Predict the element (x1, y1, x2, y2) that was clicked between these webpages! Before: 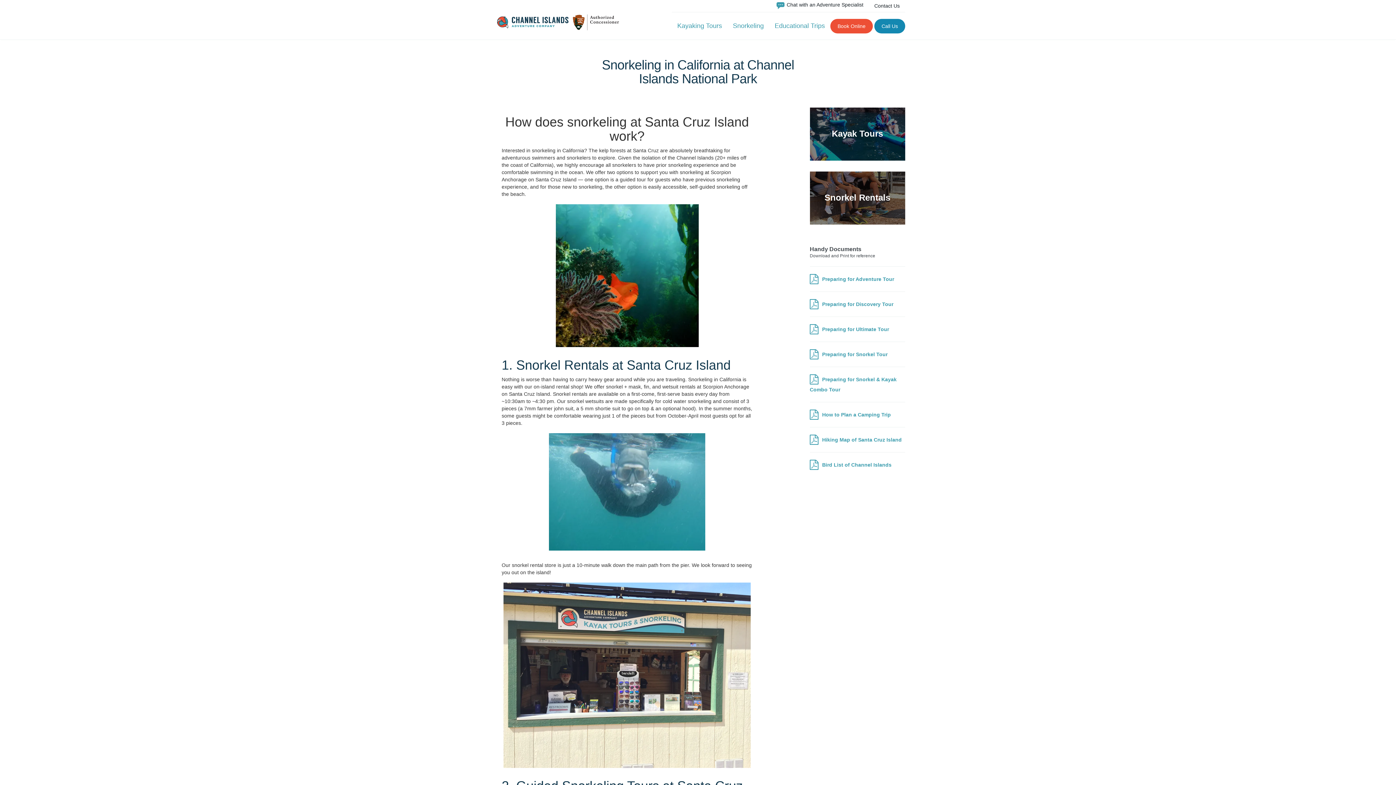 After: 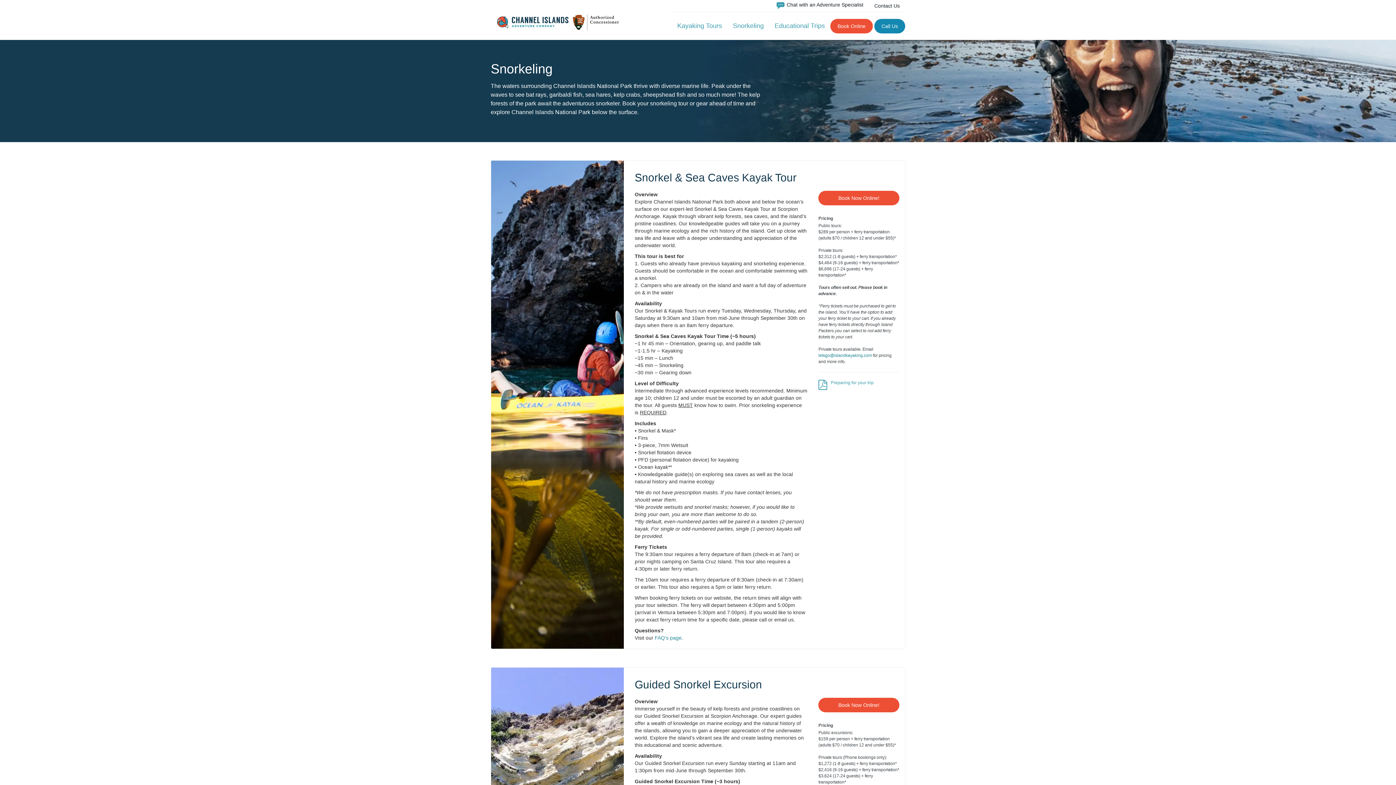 Action: label: Snorkel Rentals bbox: (810, 171, 905, 224)